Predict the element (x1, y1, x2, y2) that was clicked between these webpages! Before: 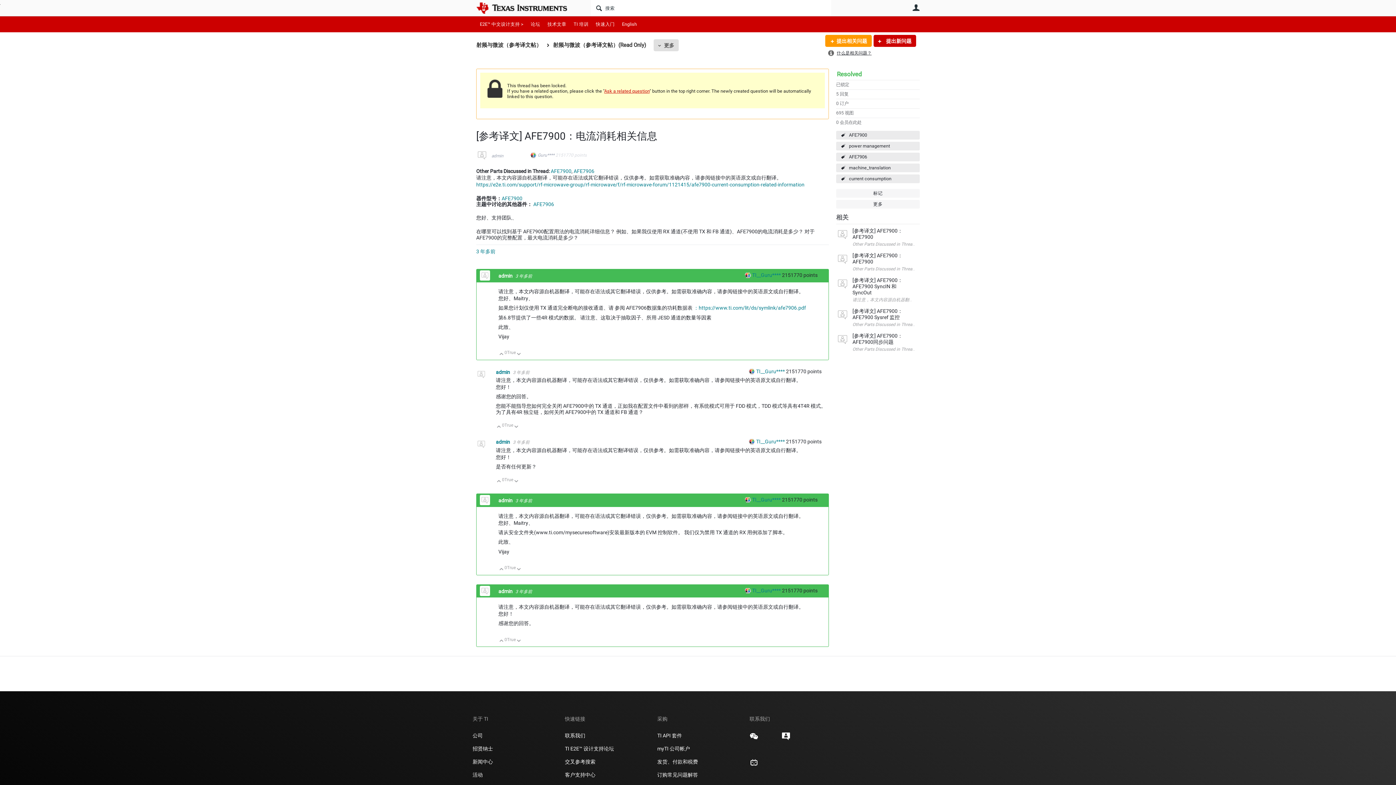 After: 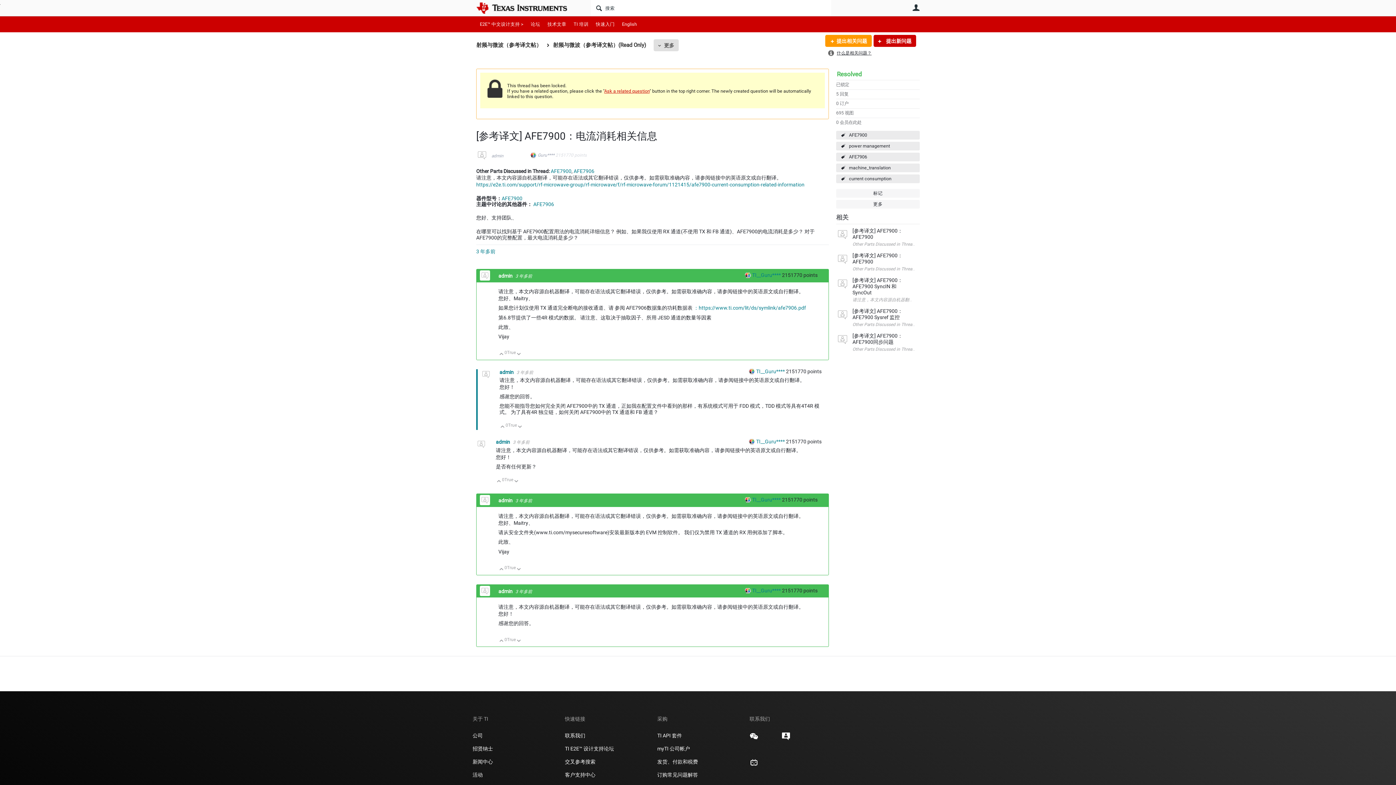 Action: label: 3 年多前 bbox: (513, 370, 529, 375)